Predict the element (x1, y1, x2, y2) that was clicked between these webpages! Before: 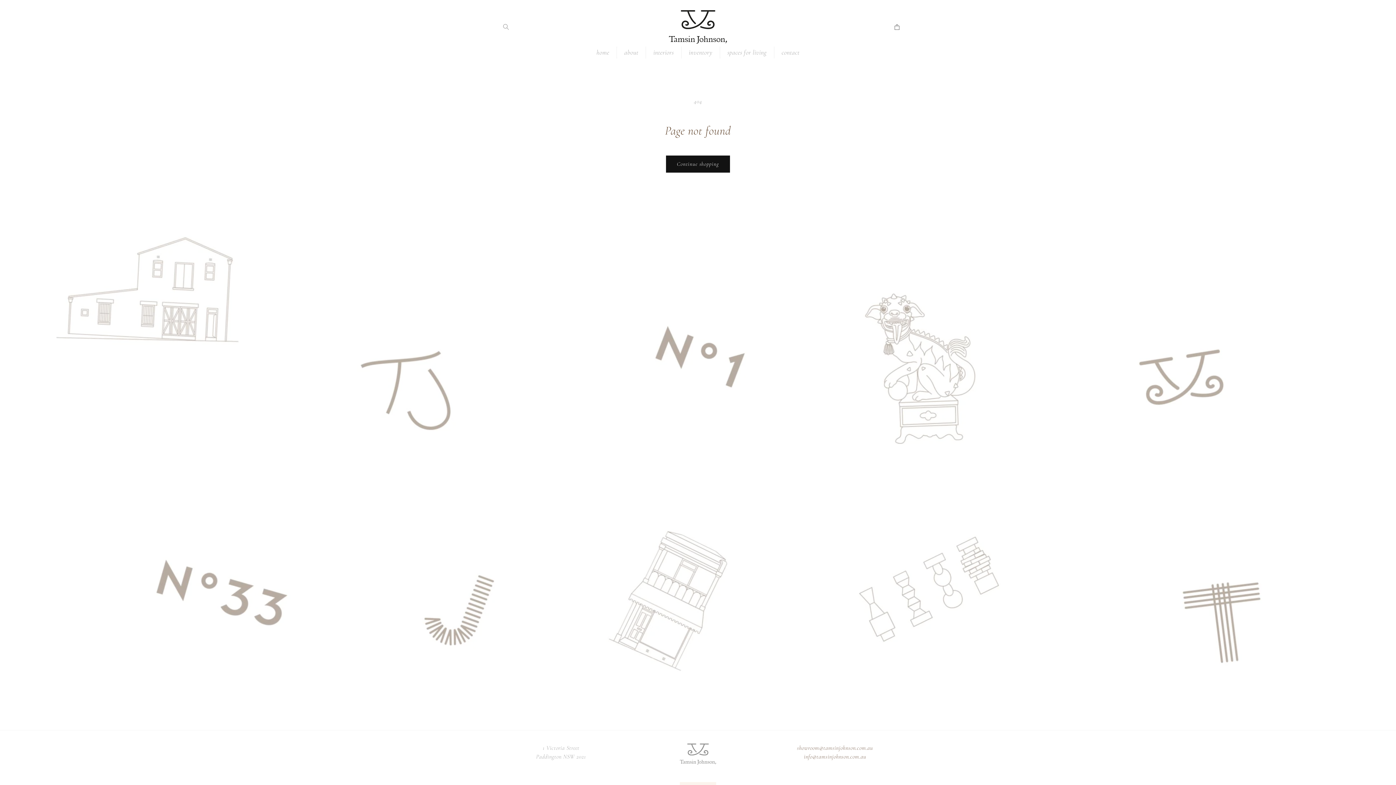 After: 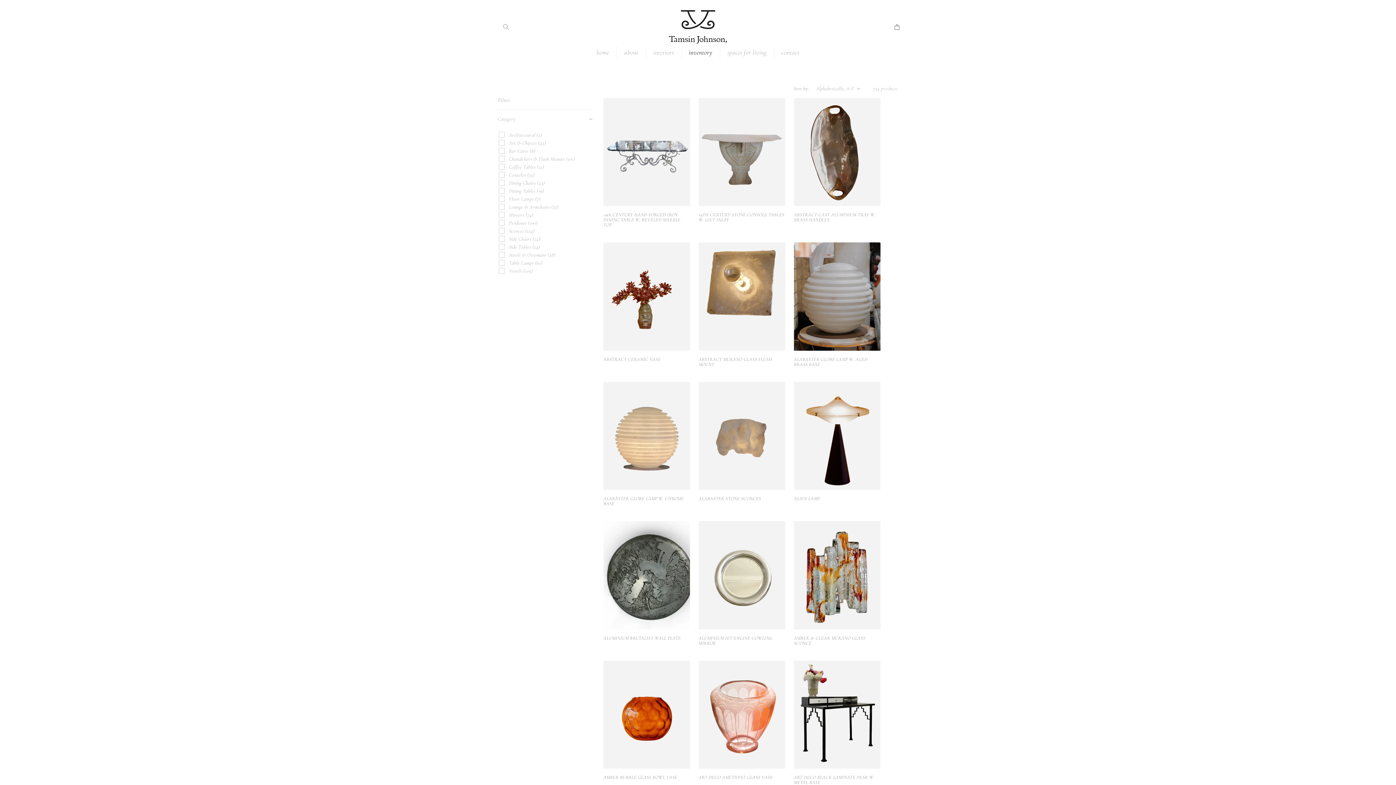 Action: label: Continue shopping bbox: (666, 155, 730, 172)